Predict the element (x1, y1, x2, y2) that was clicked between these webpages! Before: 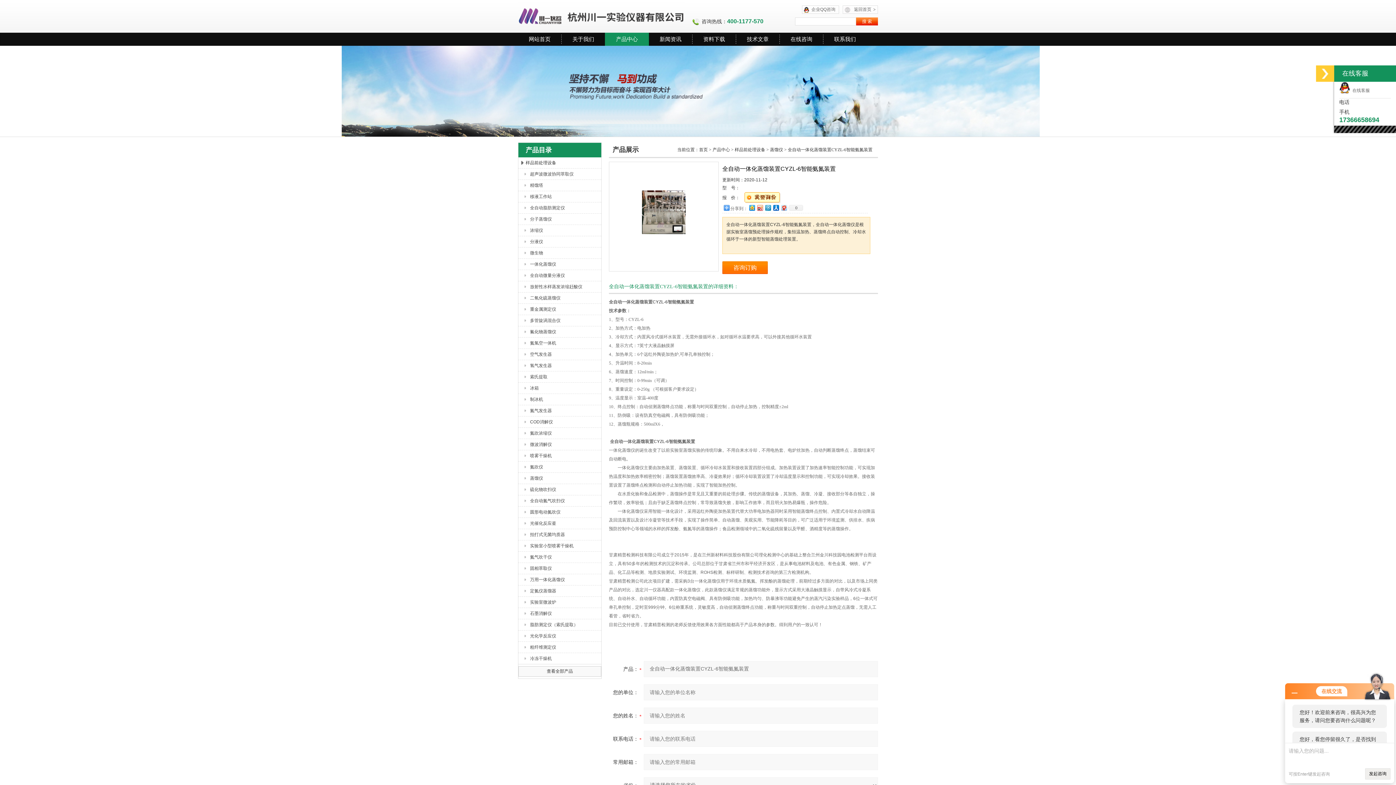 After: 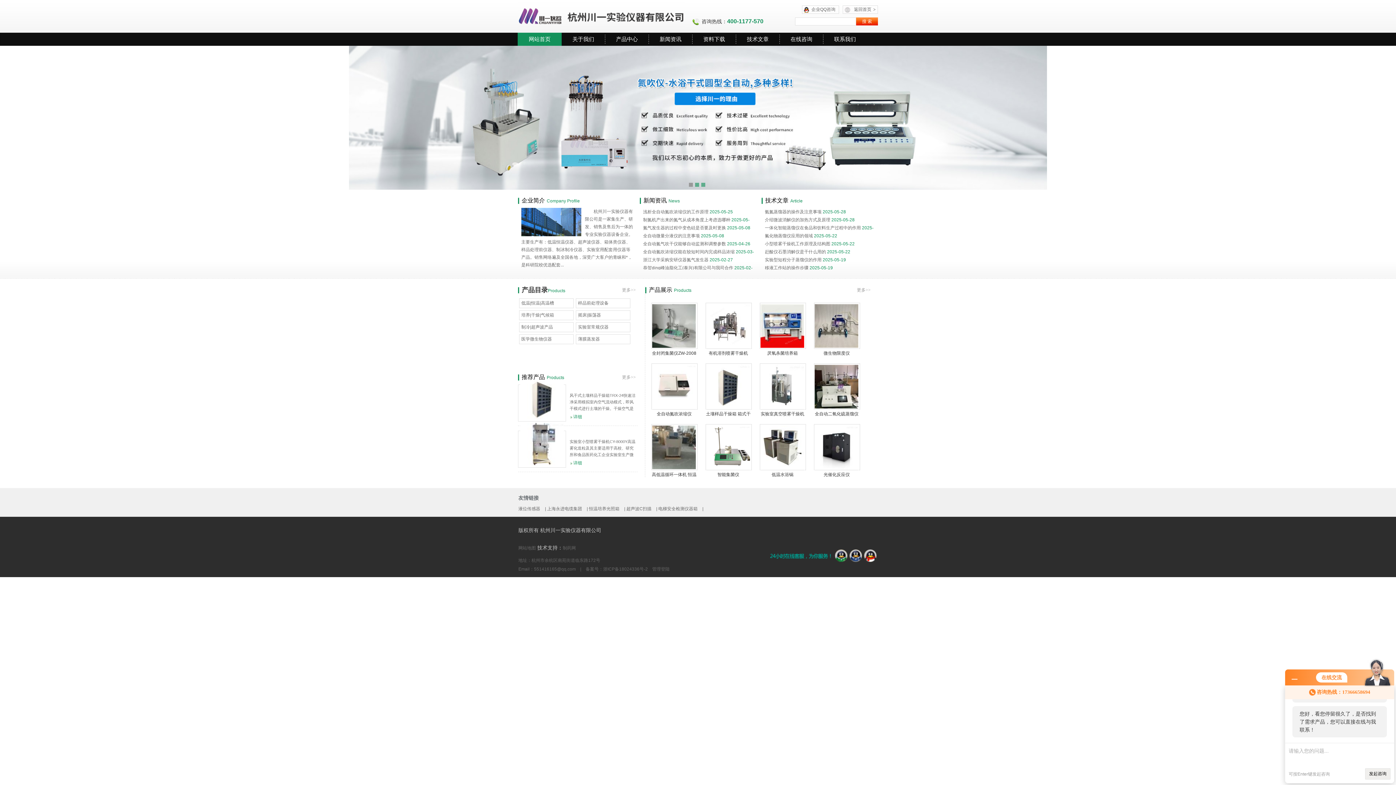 Action: label: 首页 bbox: (699, 147, 708, 152)